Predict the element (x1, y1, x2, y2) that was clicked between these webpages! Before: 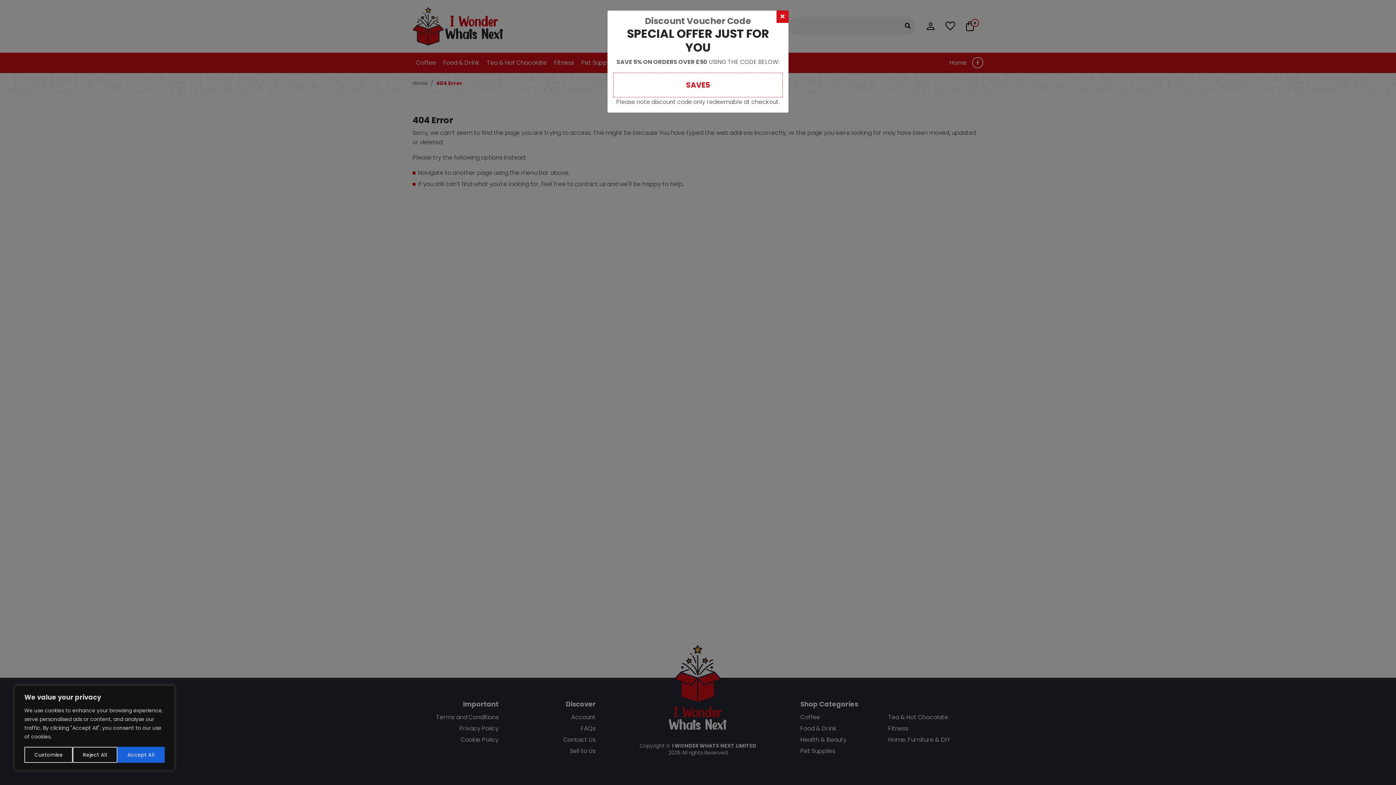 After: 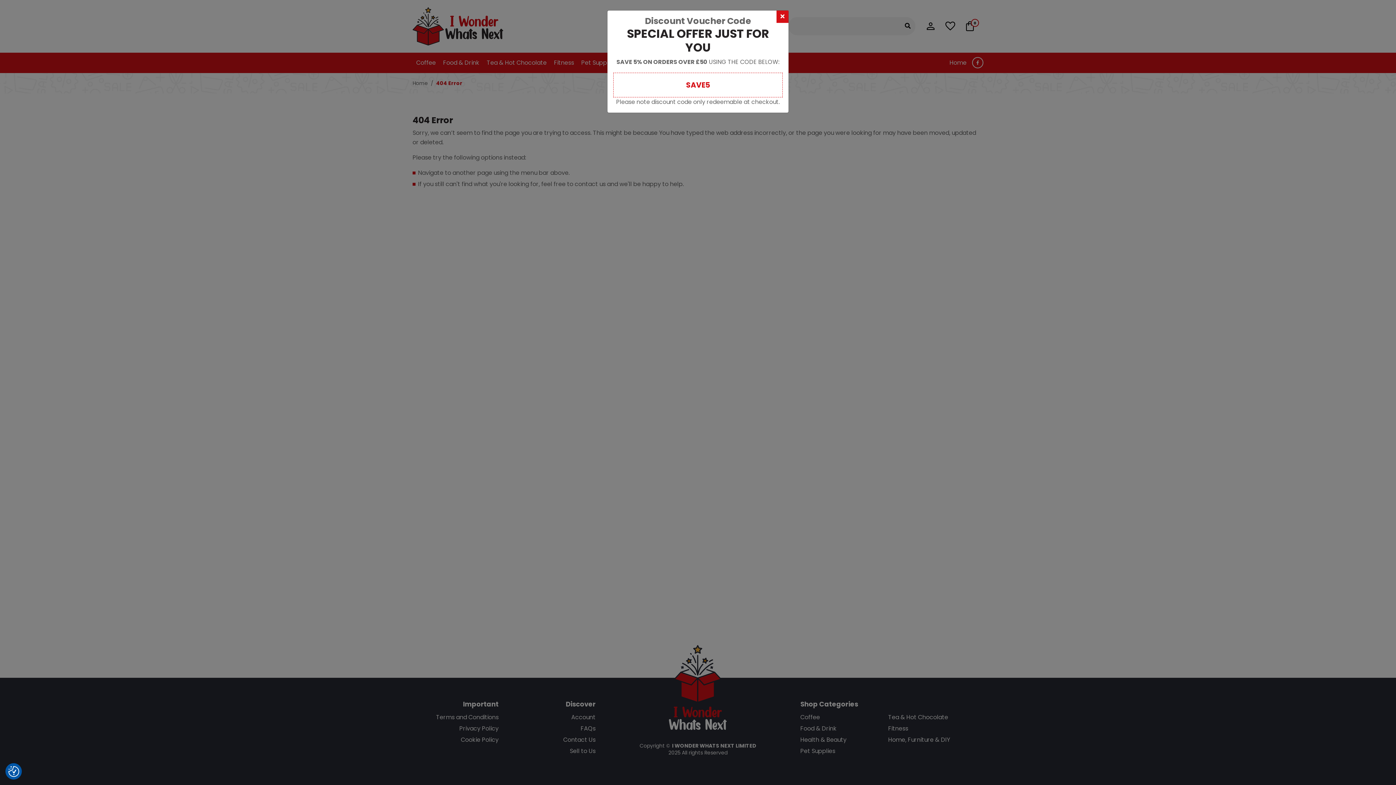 Action: bbox: (117, 747, 164, 763) label: Accept All